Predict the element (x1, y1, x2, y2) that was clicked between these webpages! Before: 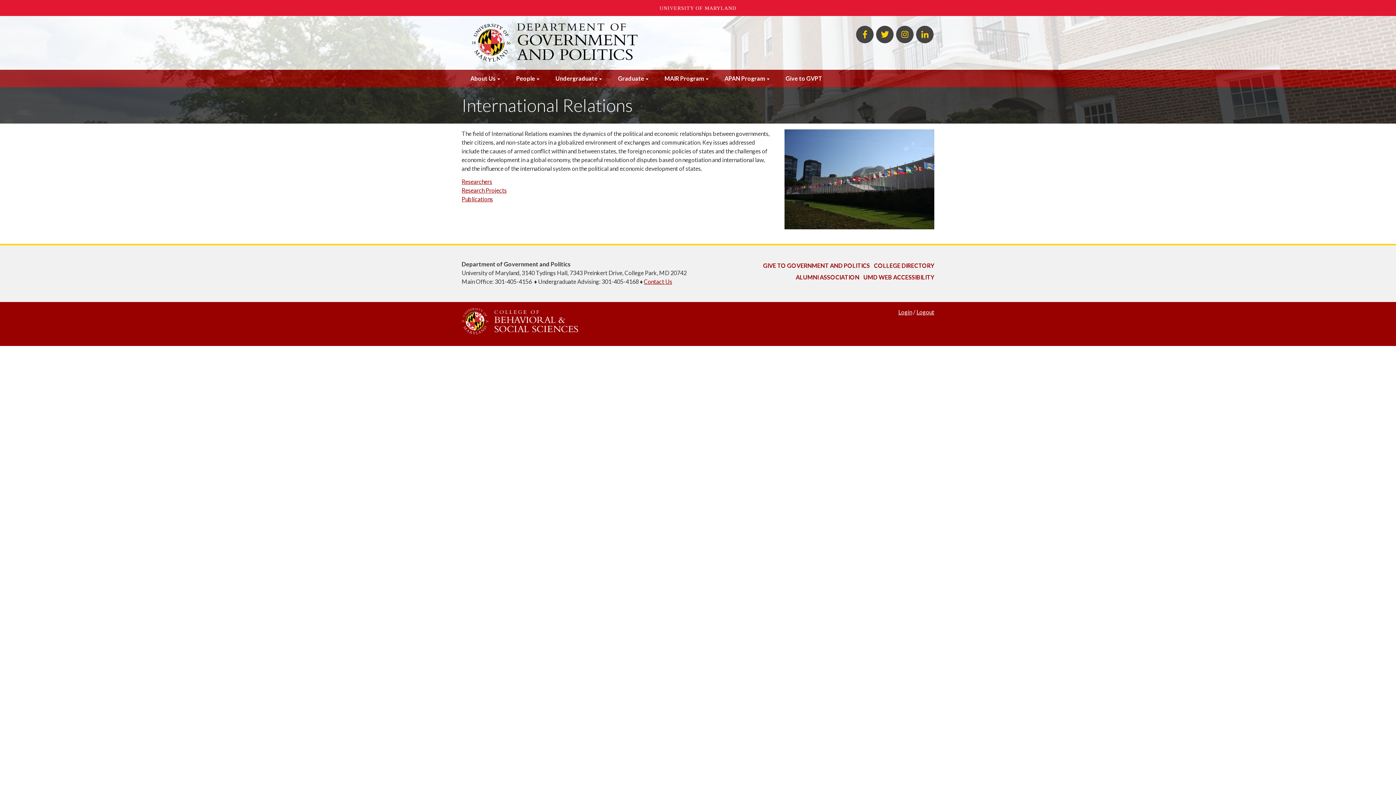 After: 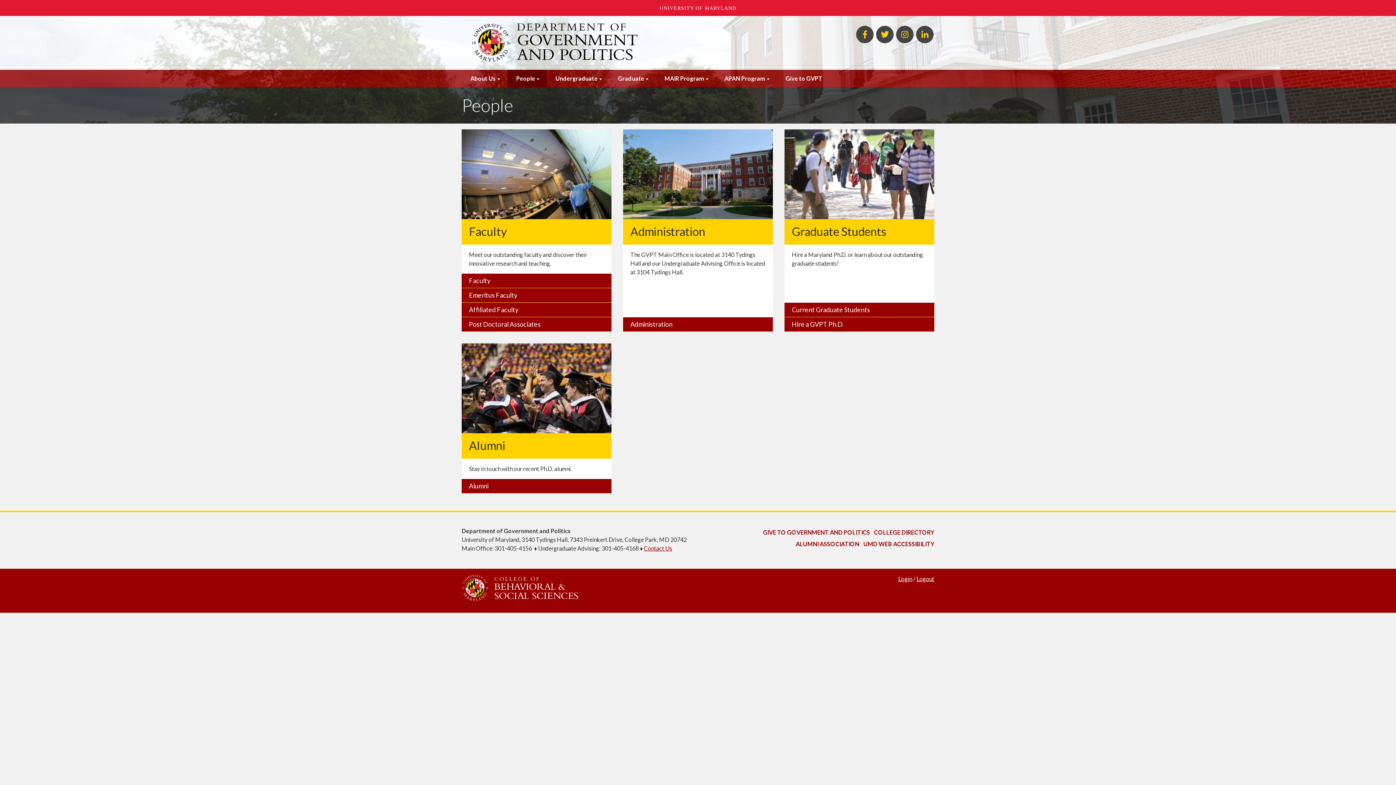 Action: label: People bbox: (507, 69, 546, 87)